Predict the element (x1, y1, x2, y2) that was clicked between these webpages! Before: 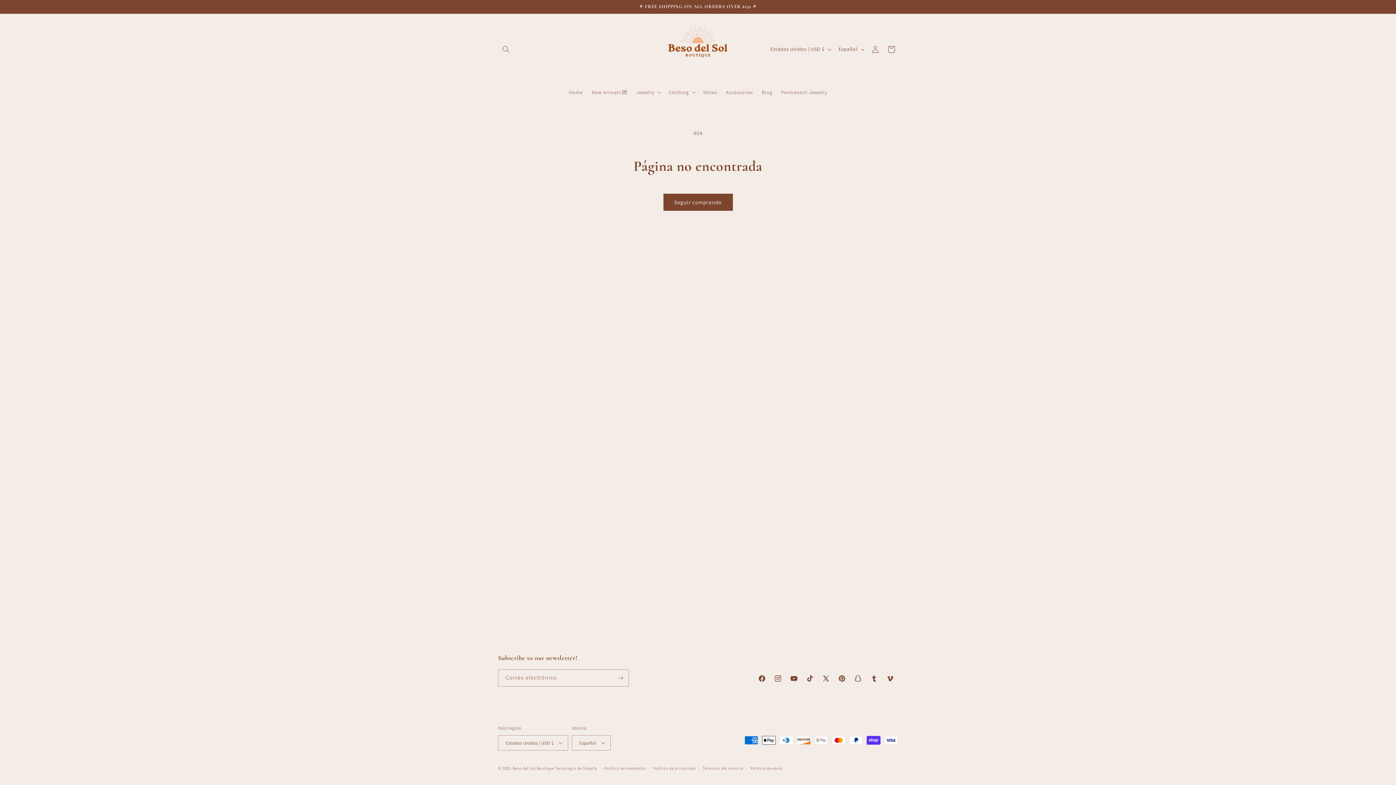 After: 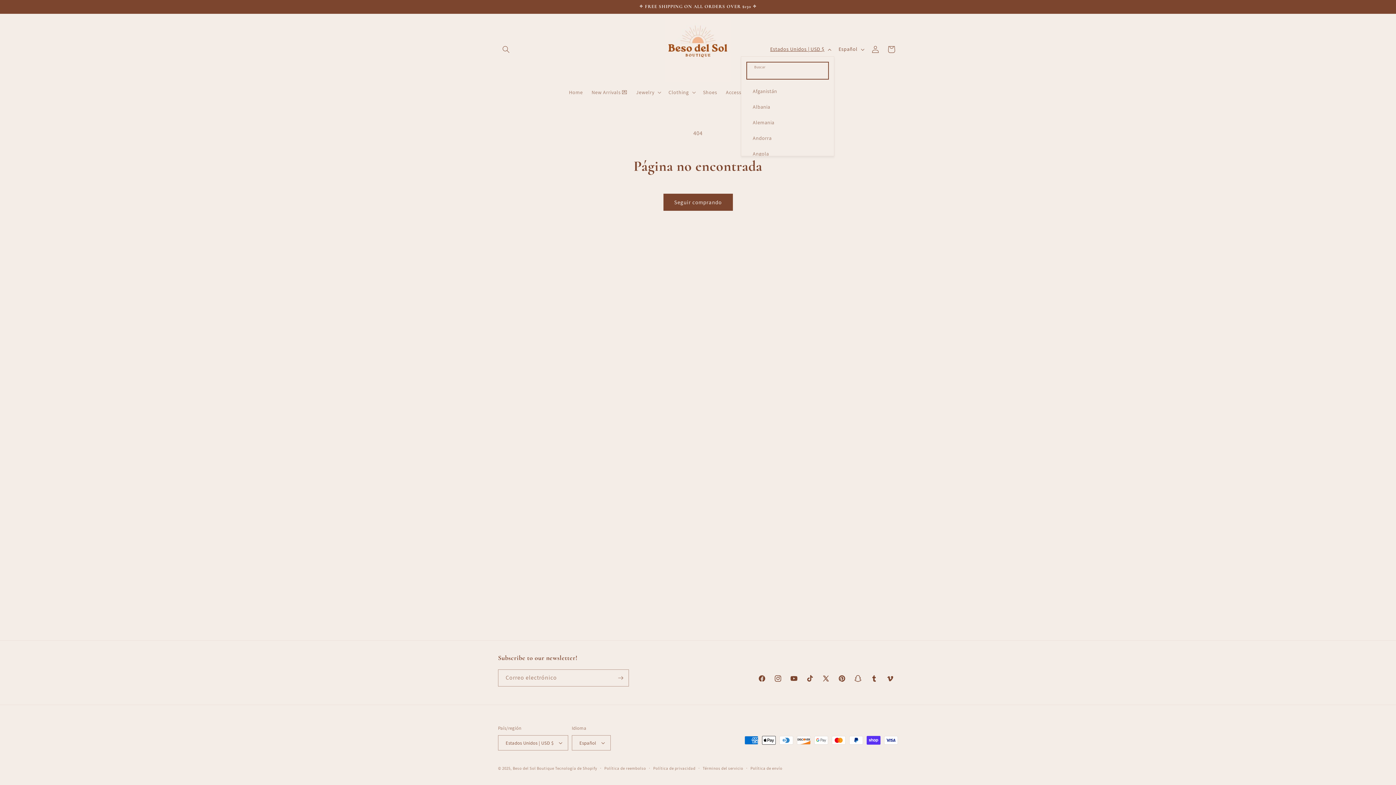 Action: bbox: (766, 42, 834, 56) label: Estados Unidos | USD $